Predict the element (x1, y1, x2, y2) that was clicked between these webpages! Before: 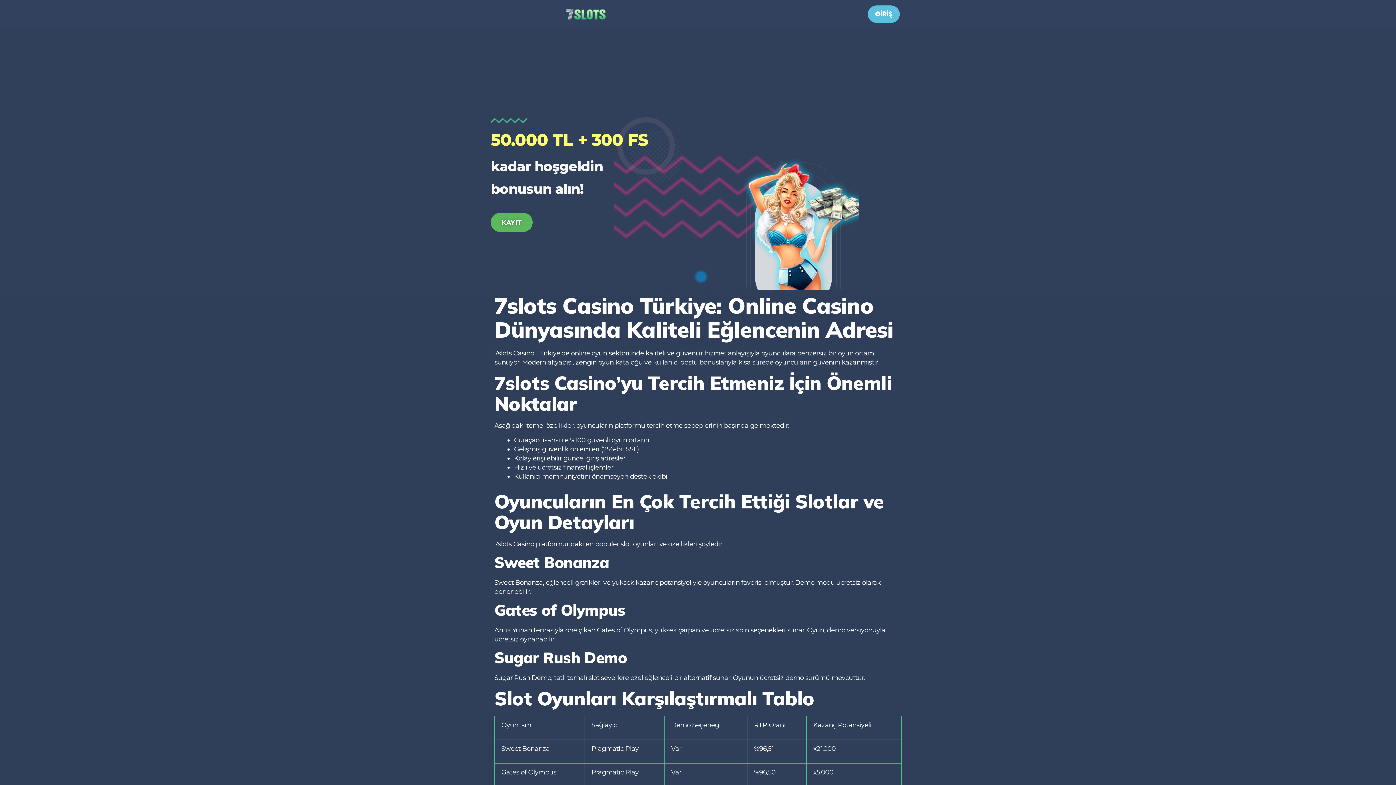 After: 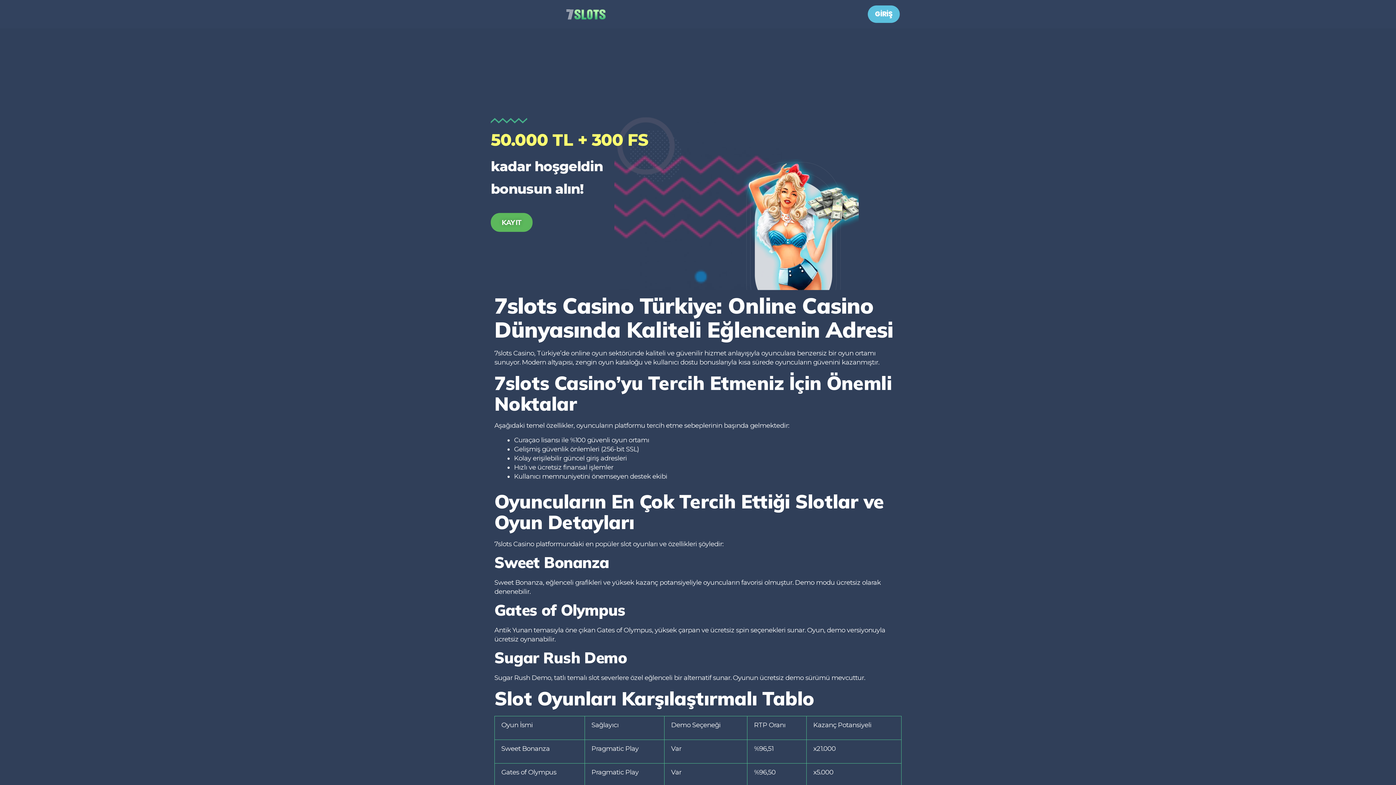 Action: bbox: (565, 6, 618, 22)